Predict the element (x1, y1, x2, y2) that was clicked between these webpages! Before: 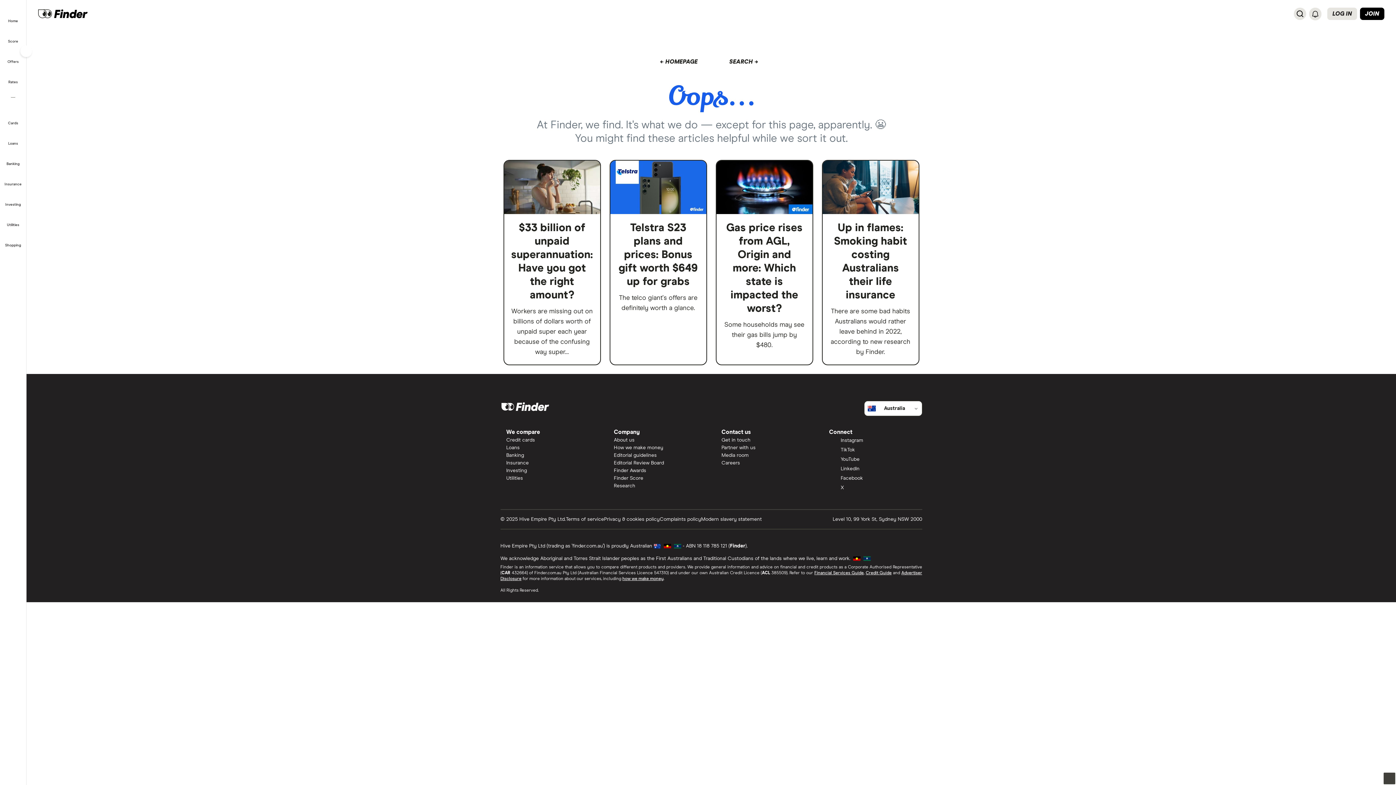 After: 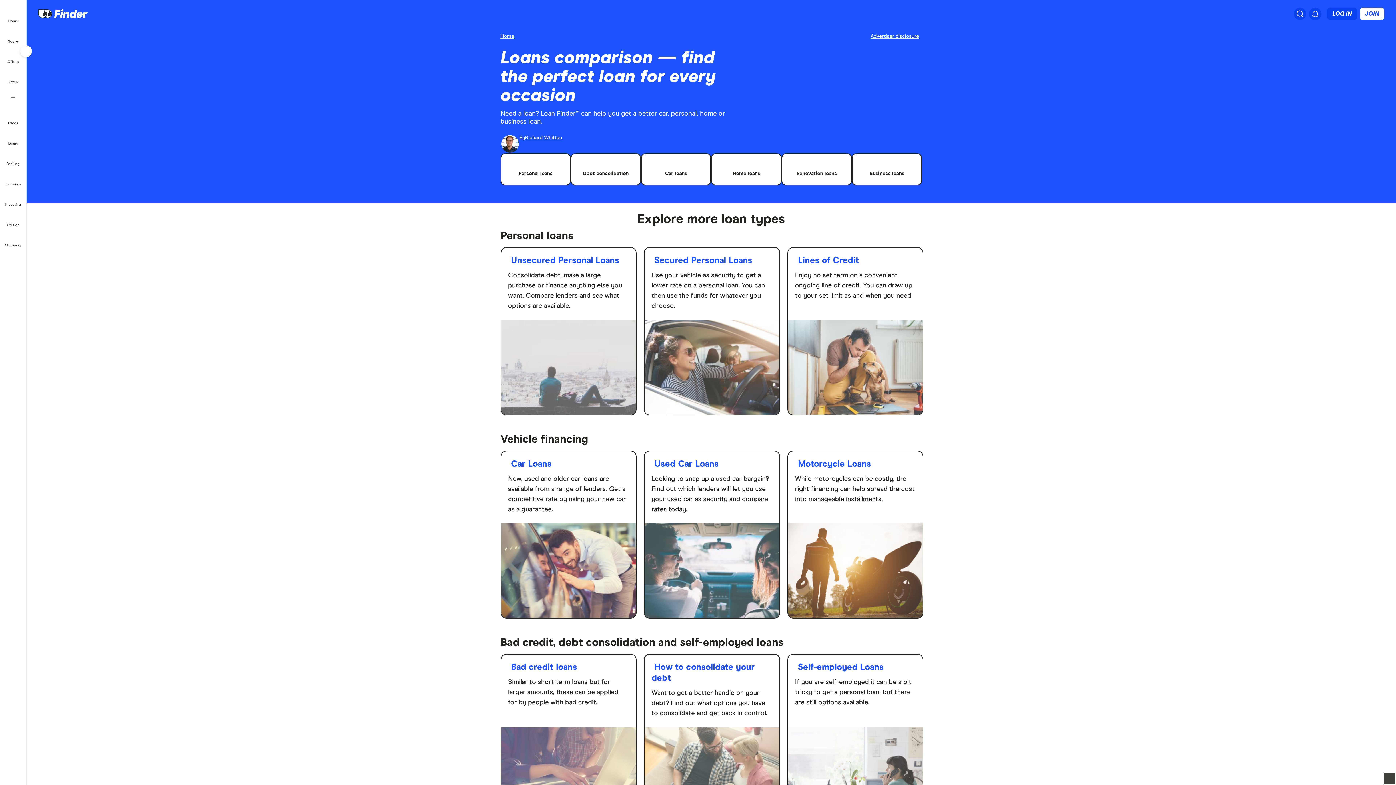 Action: bbox: (500, 444, 599, 451) label: Loans